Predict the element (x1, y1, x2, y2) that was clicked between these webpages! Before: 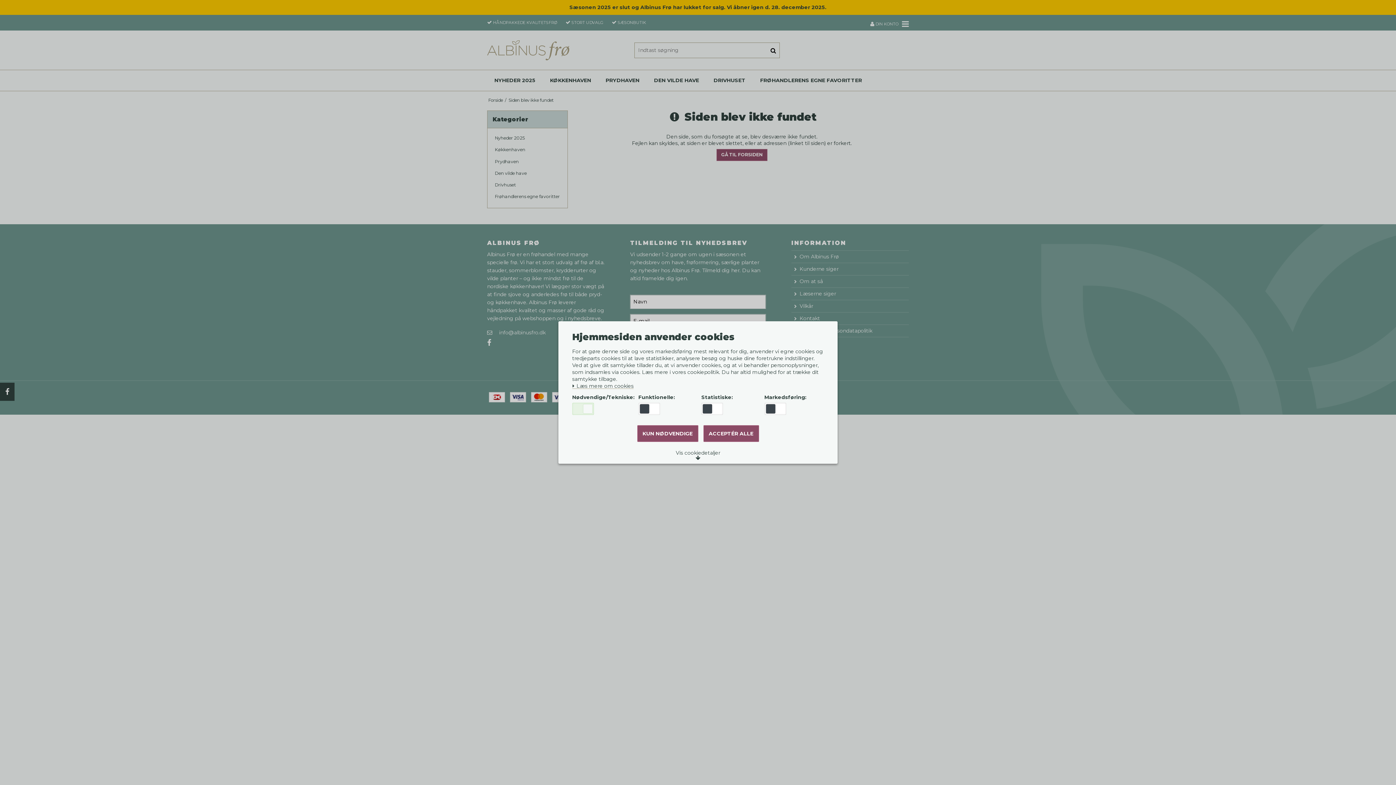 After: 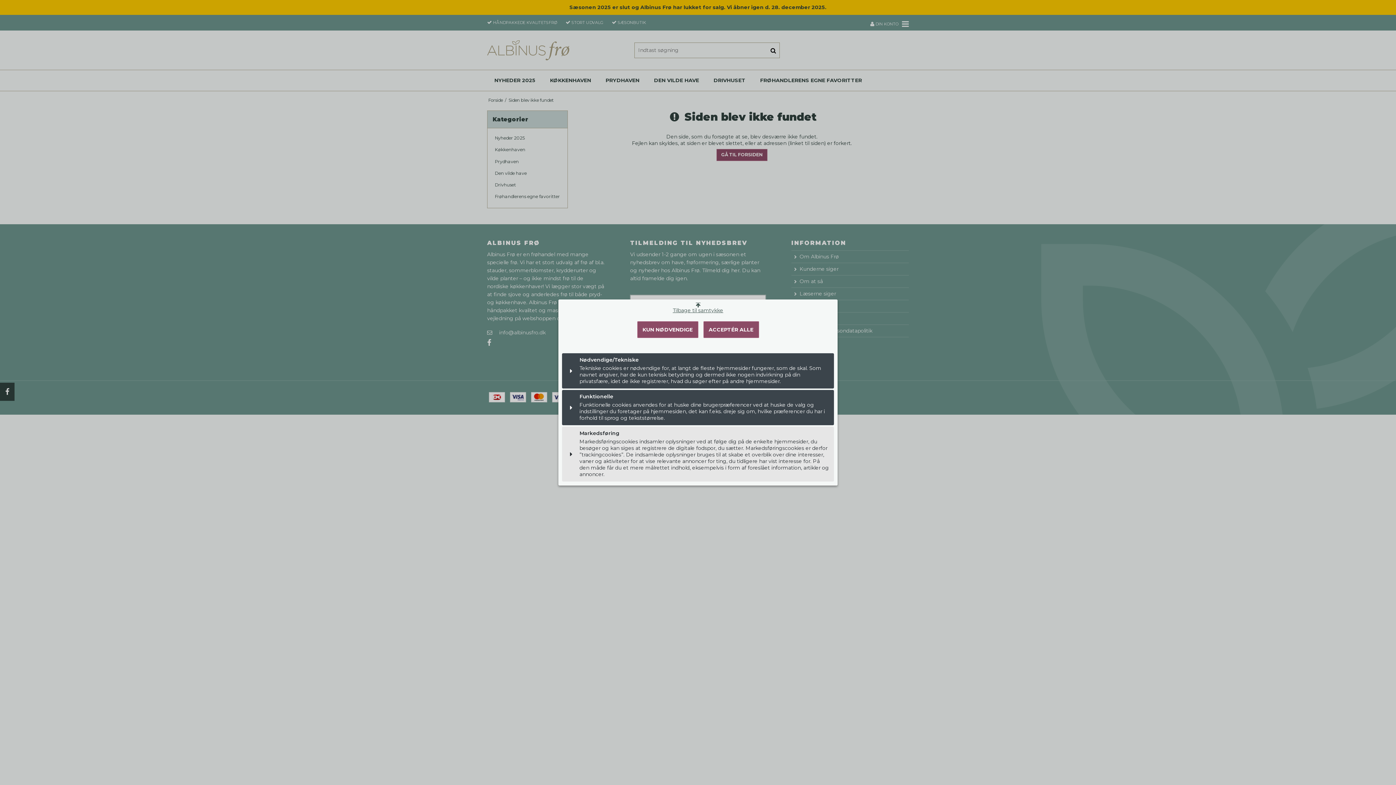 Action: bbox: (670, 447, 725, 463) label: Vis cookiedetaljer